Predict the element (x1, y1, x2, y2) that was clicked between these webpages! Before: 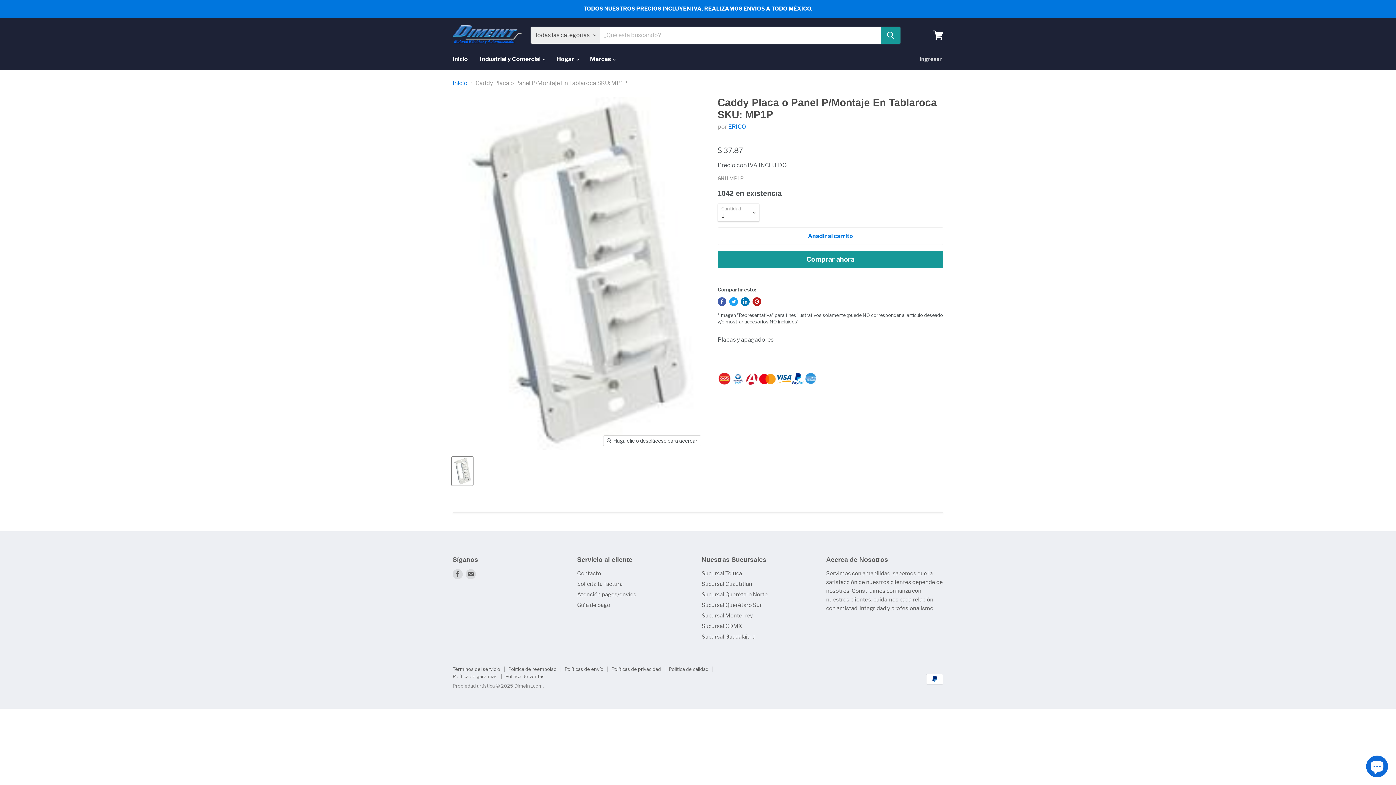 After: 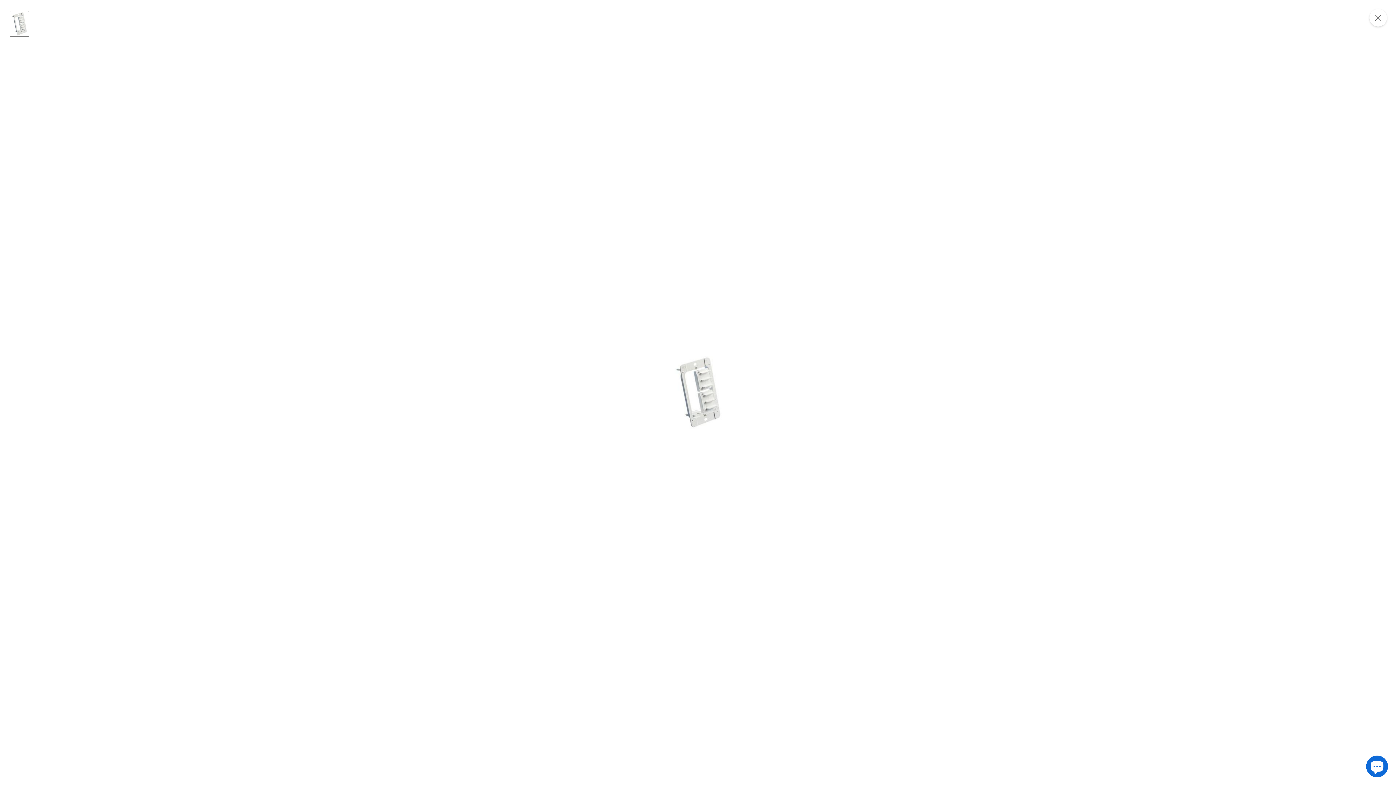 Action: bbox: (603, 435, 701, 446) label: Haga clic o desplácese para acercar